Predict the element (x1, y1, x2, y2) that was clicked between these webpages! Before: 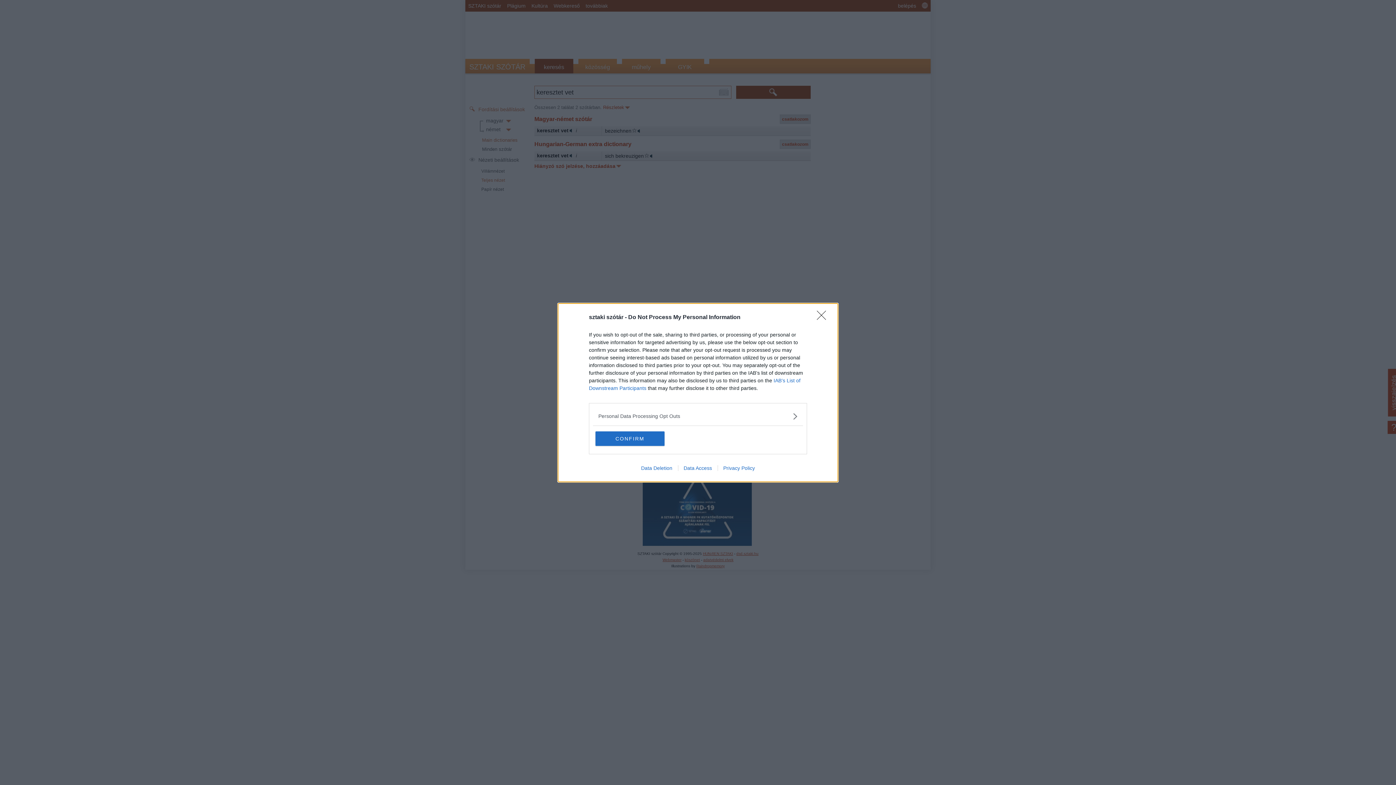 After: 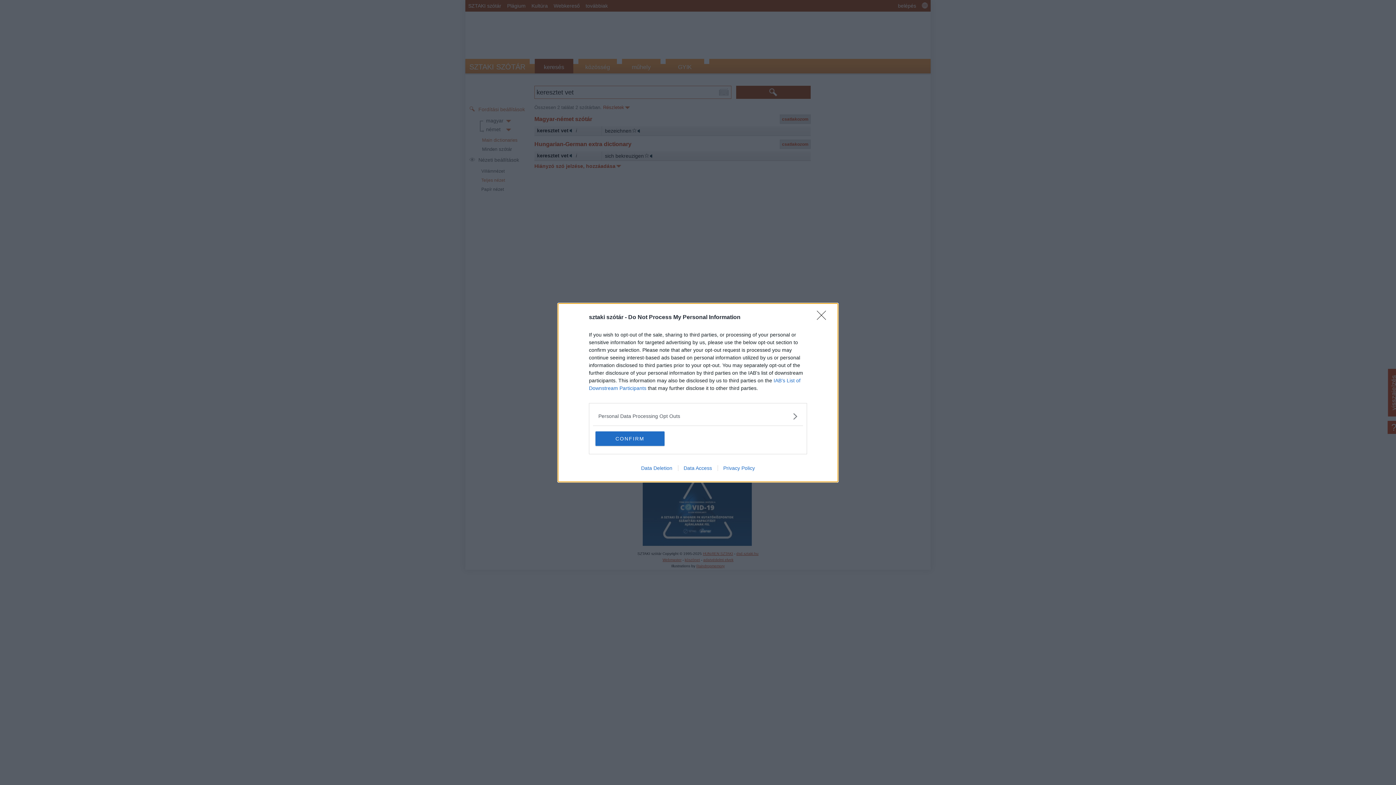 Action: label: Privacy Policy bbox: (717, 465, 760, 471)